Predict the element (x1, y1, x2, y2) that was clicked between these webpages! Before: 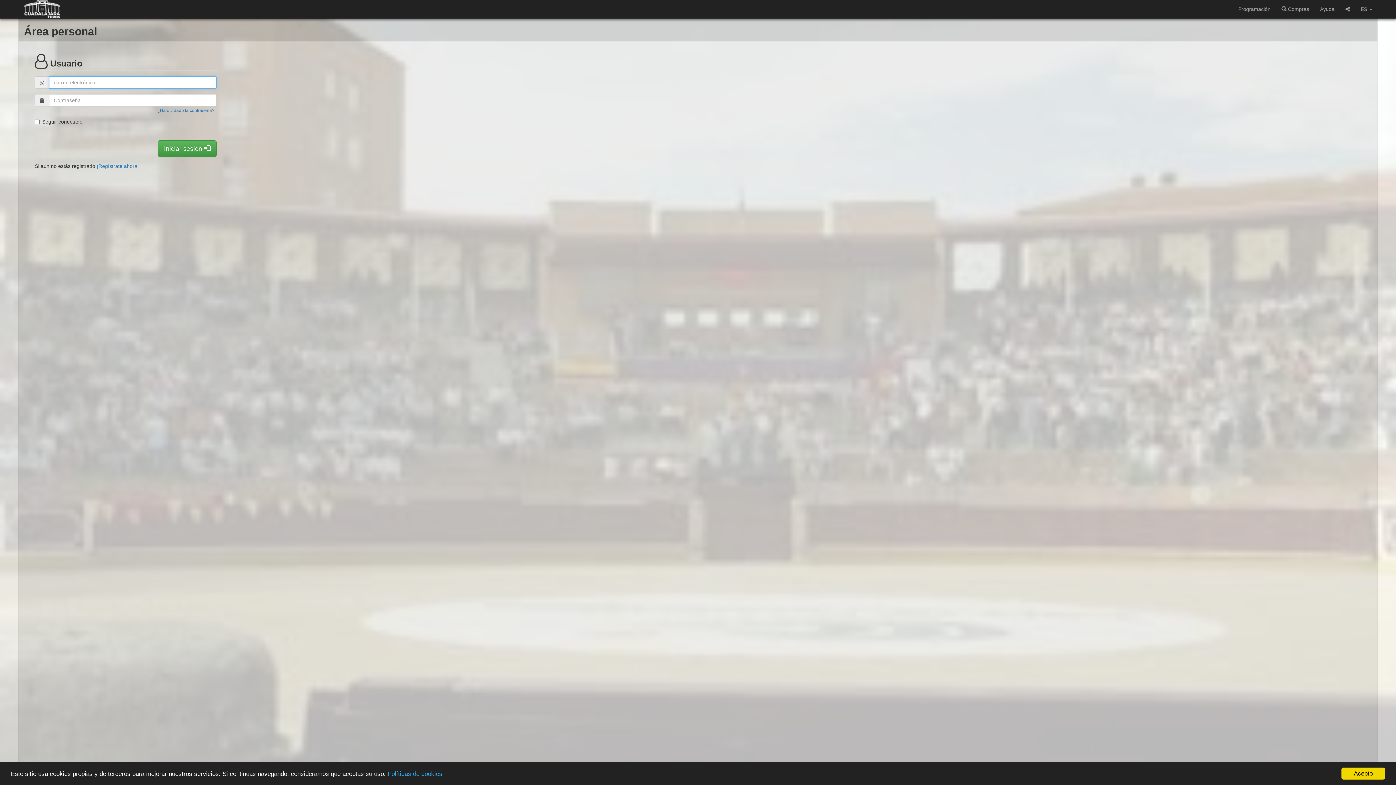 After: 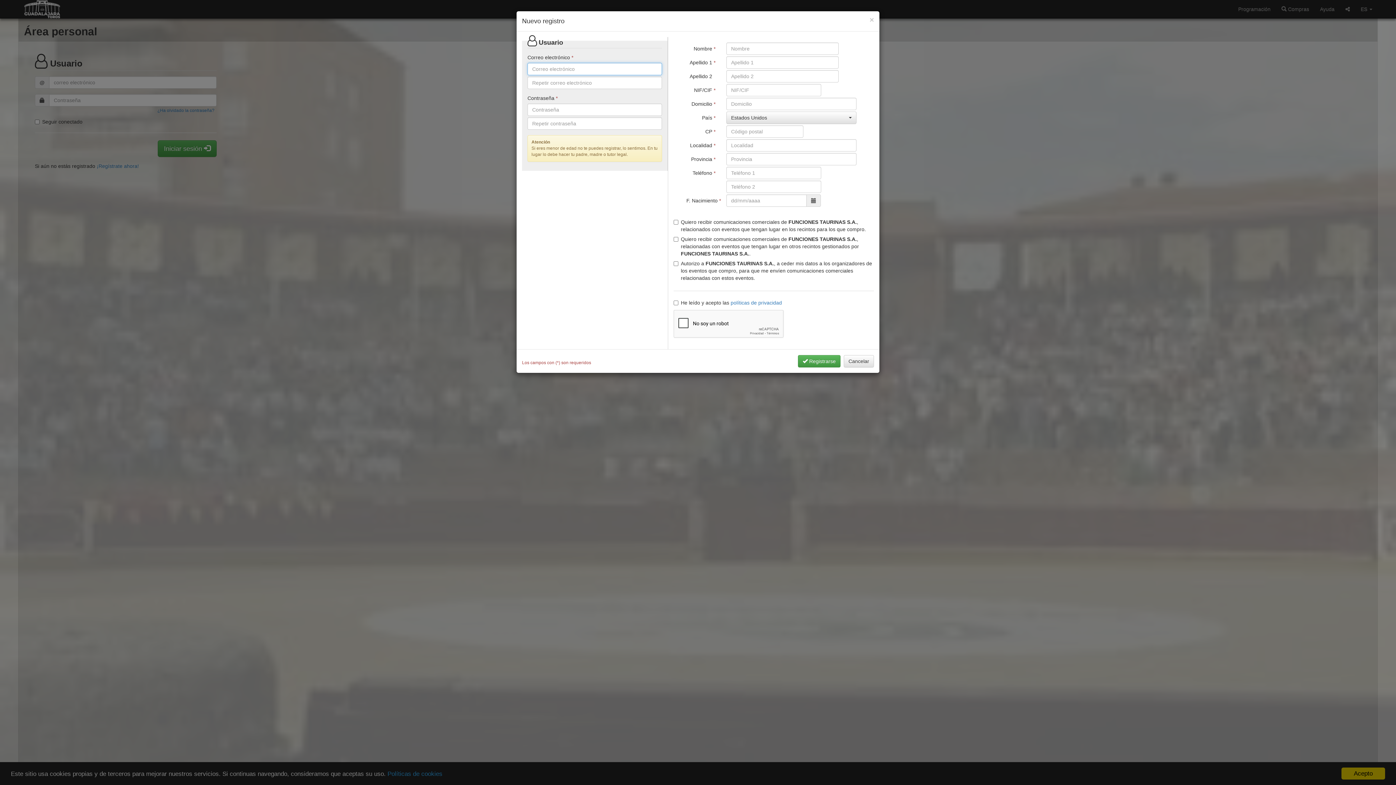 Action: bbox: (96, 163, 138, 169) label: ¡Regístrate ahora!